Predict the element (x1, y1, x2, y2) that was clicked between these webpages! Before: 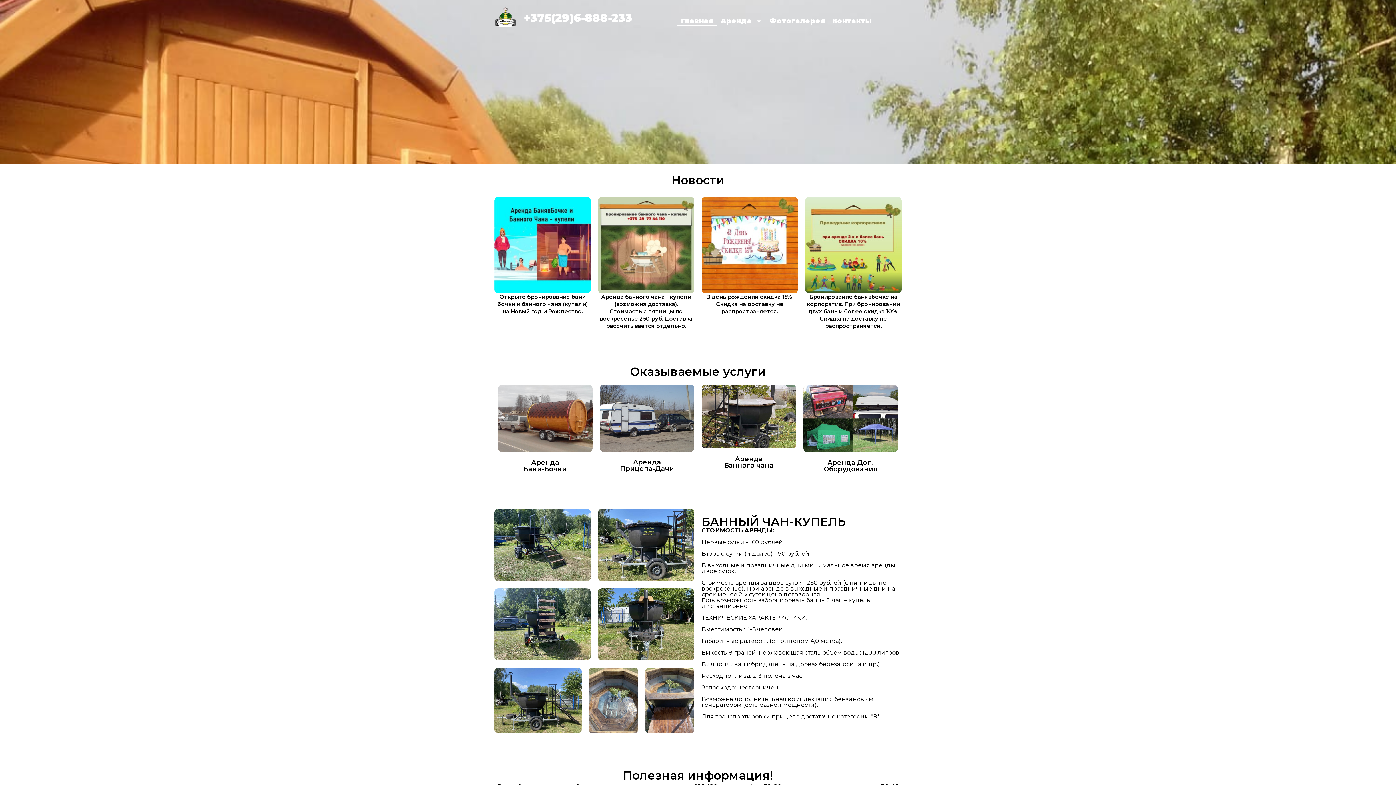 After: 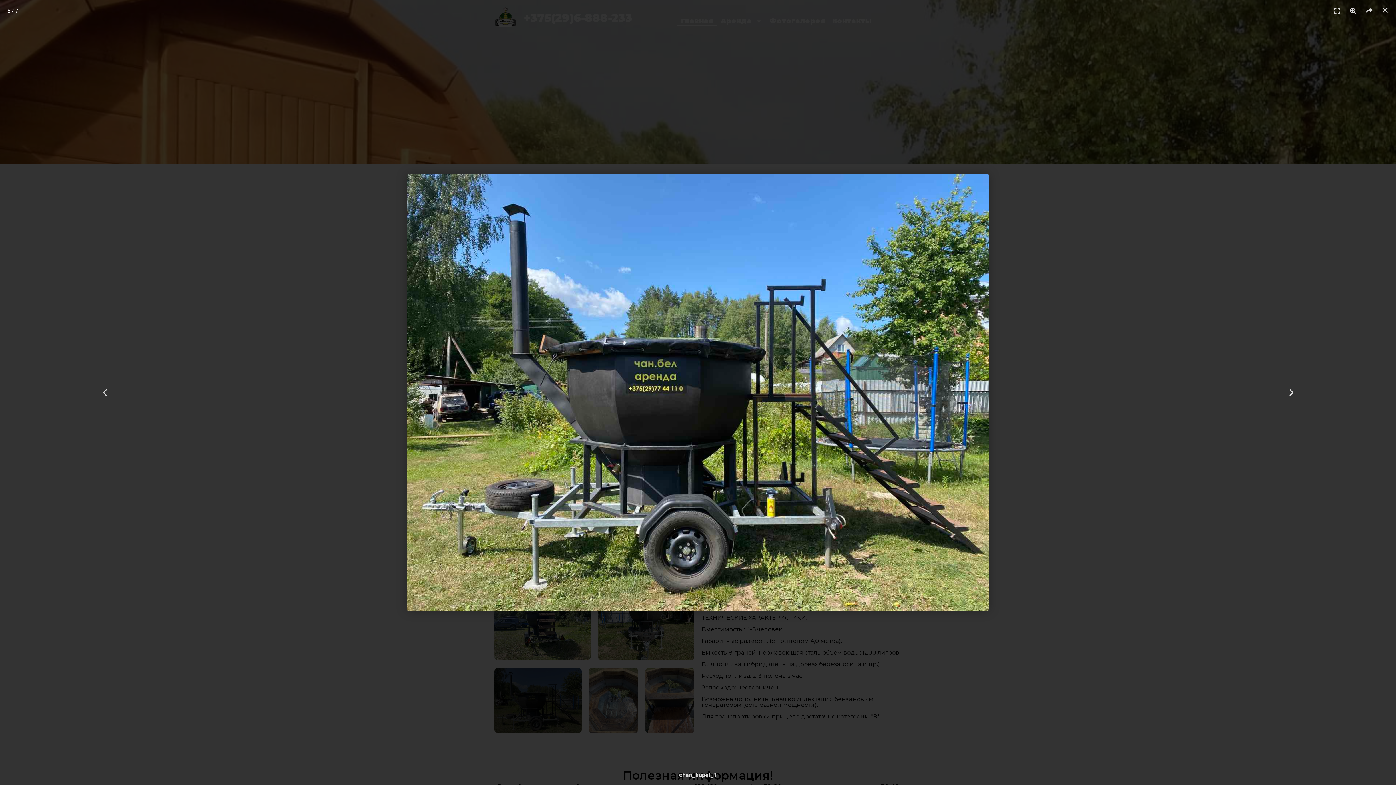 Action: bbox: (494, 668, 581, 733)